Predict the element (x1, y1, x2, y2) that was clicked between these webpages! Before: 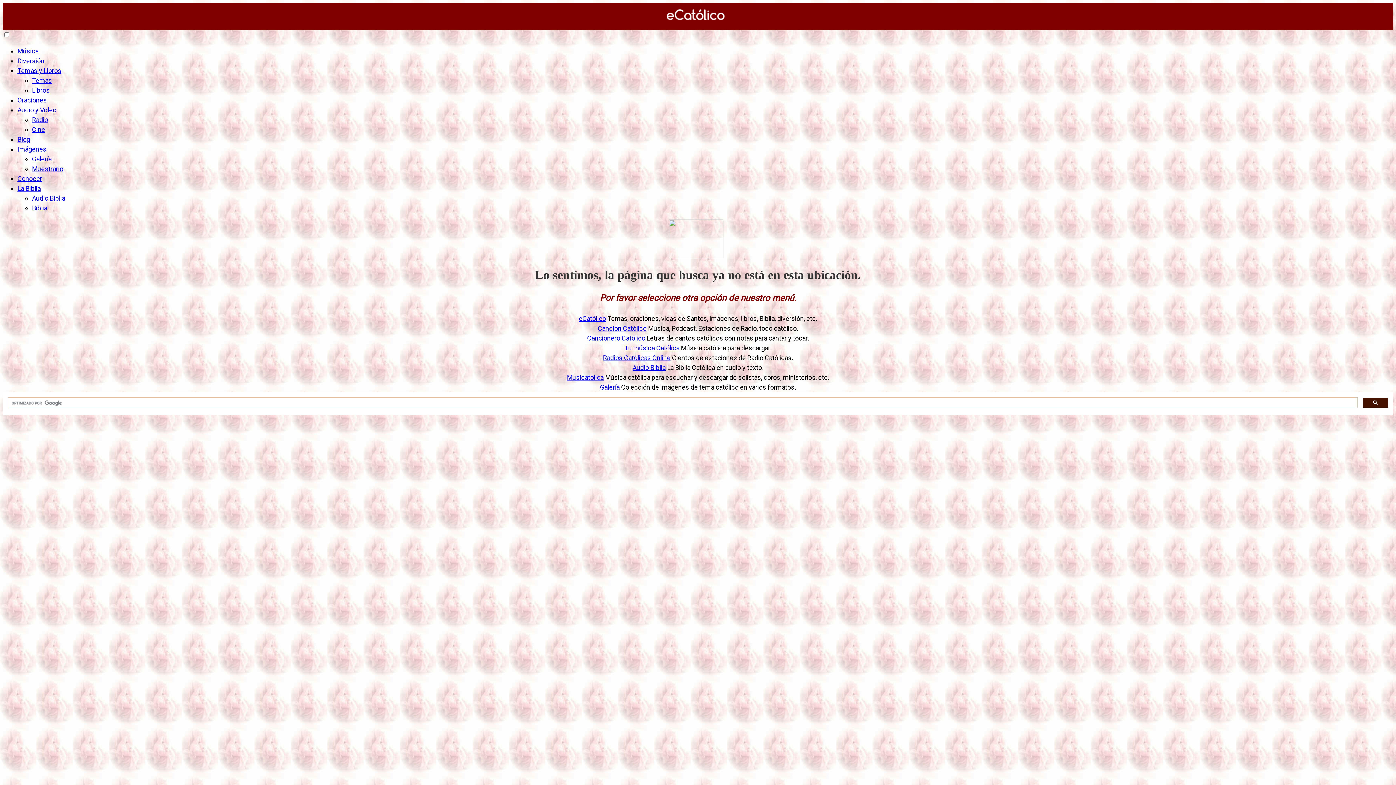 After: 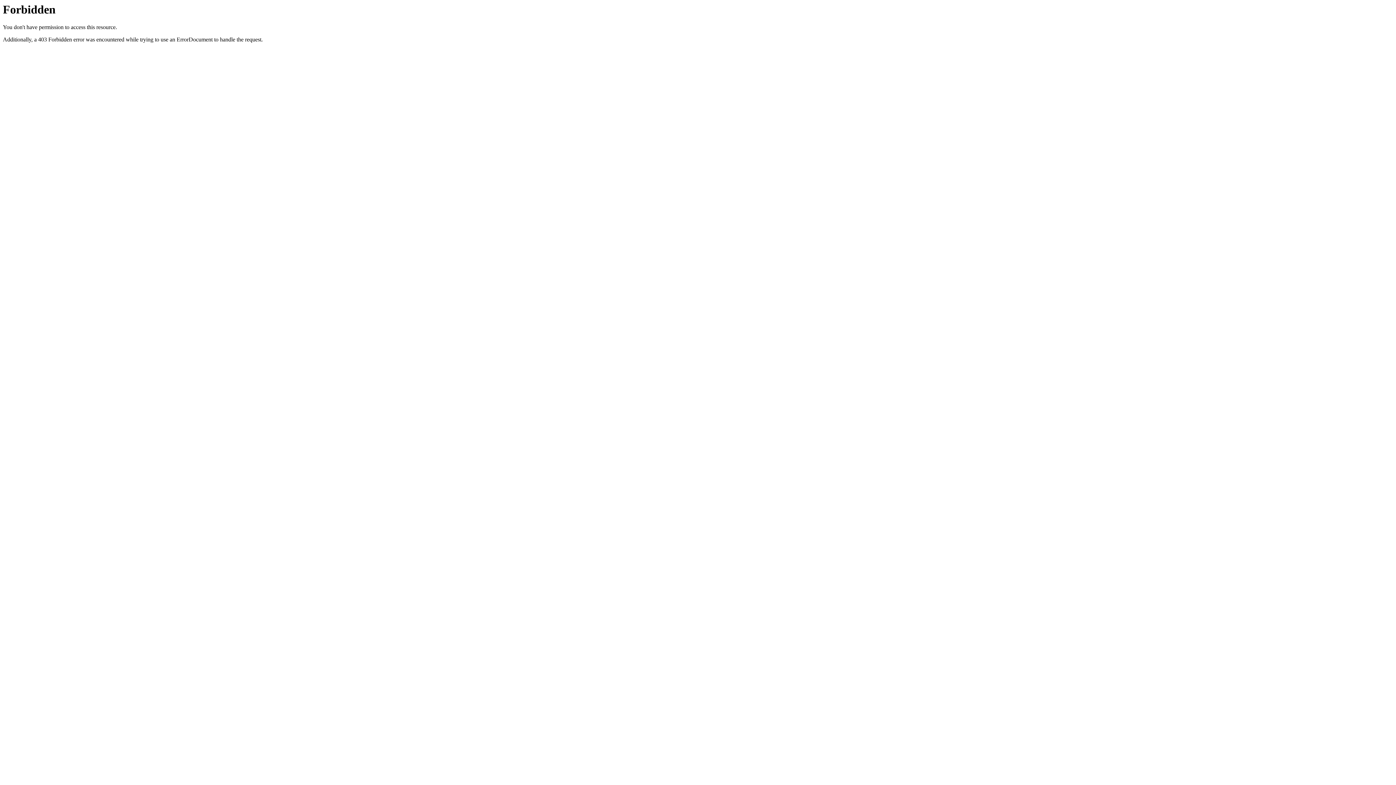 Action: bbox: (587, 334, 645, 342) label: Cancionero Católico